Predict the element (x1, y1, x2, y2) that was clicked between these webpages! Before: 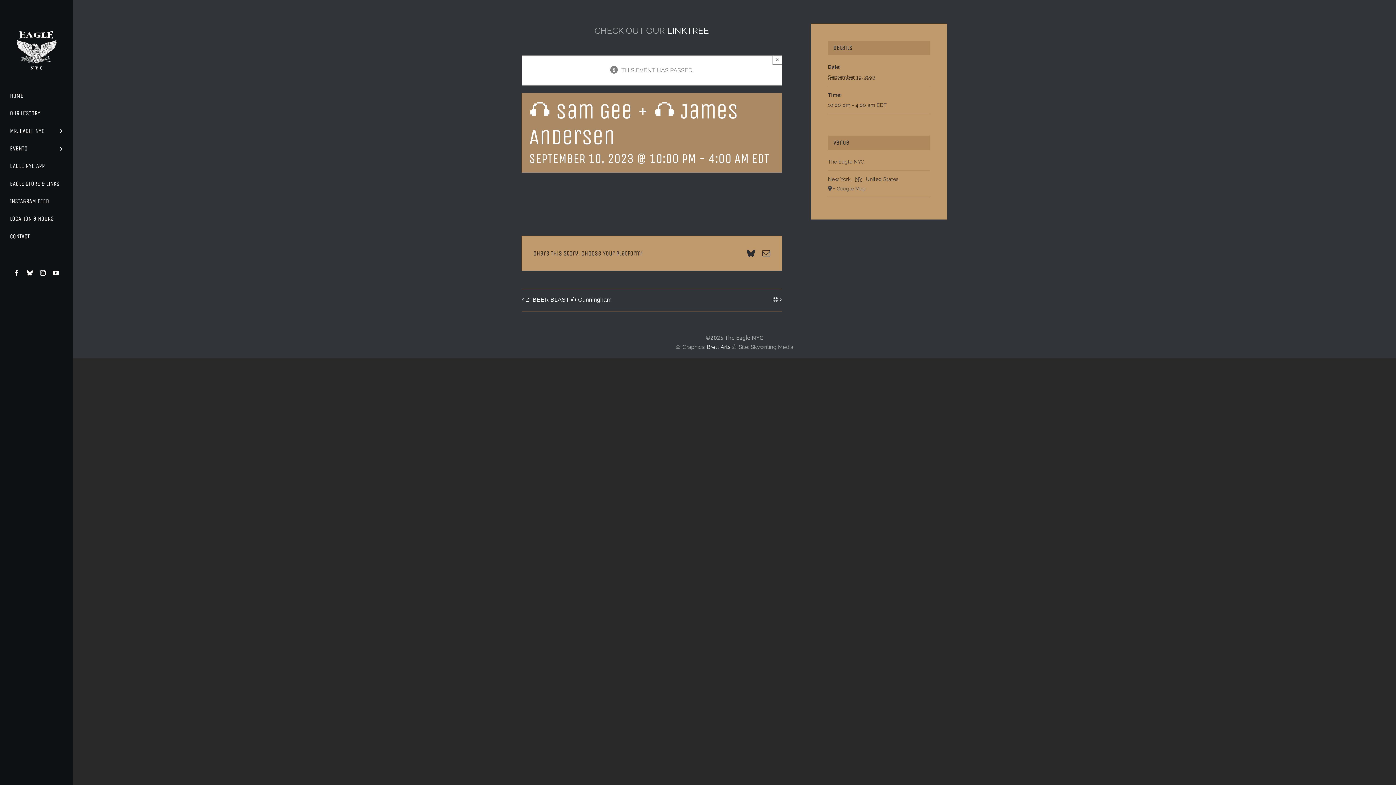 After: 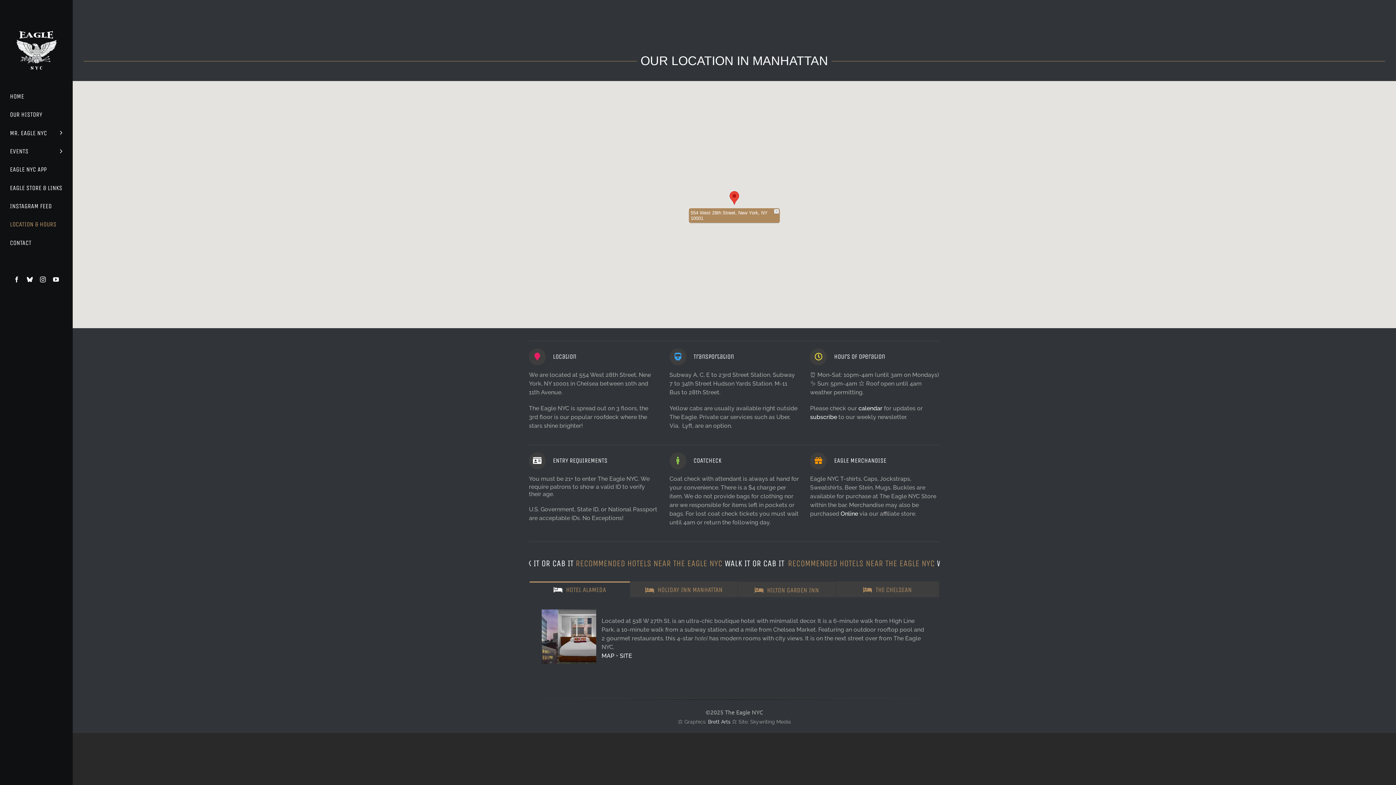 Action: label: LOCATION & HOURS bbox: (9, 211, 62, 227)